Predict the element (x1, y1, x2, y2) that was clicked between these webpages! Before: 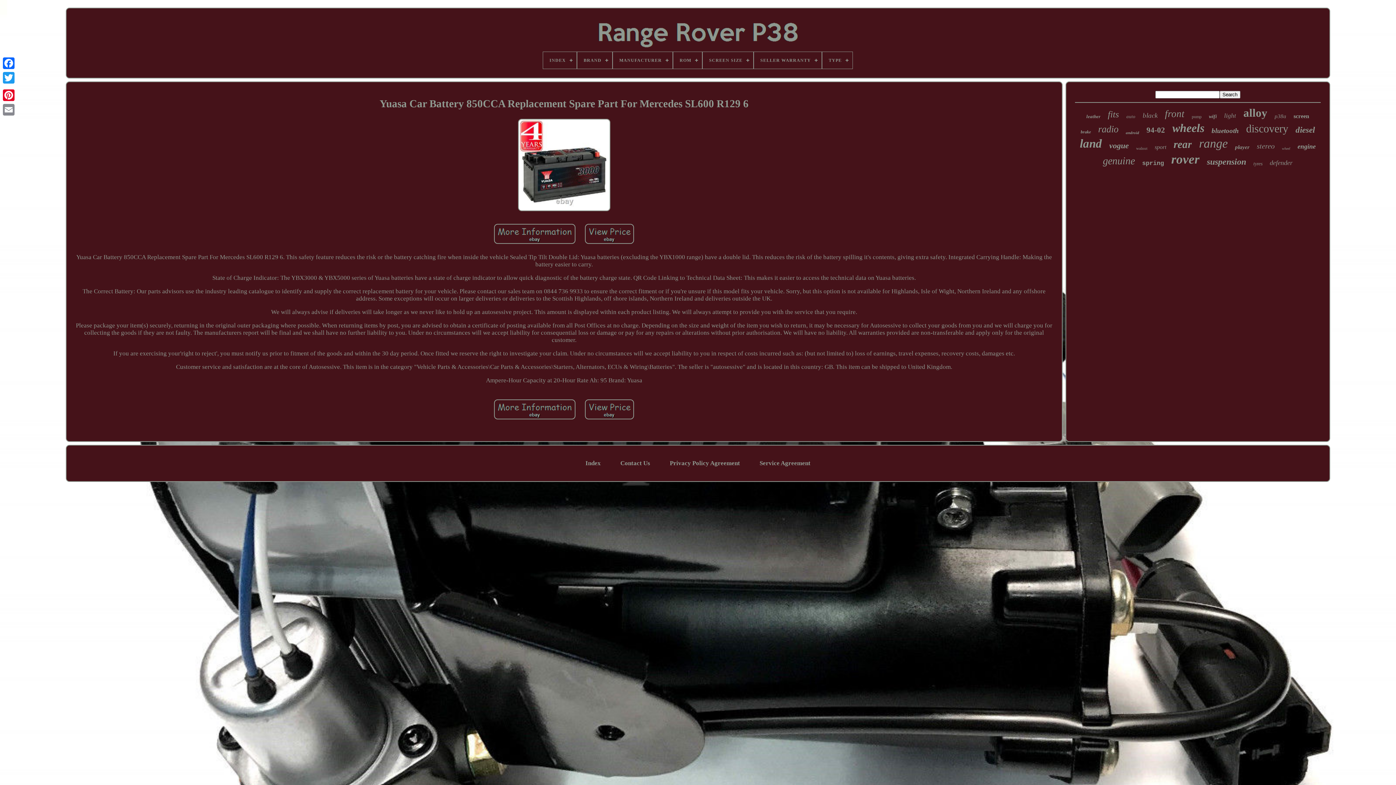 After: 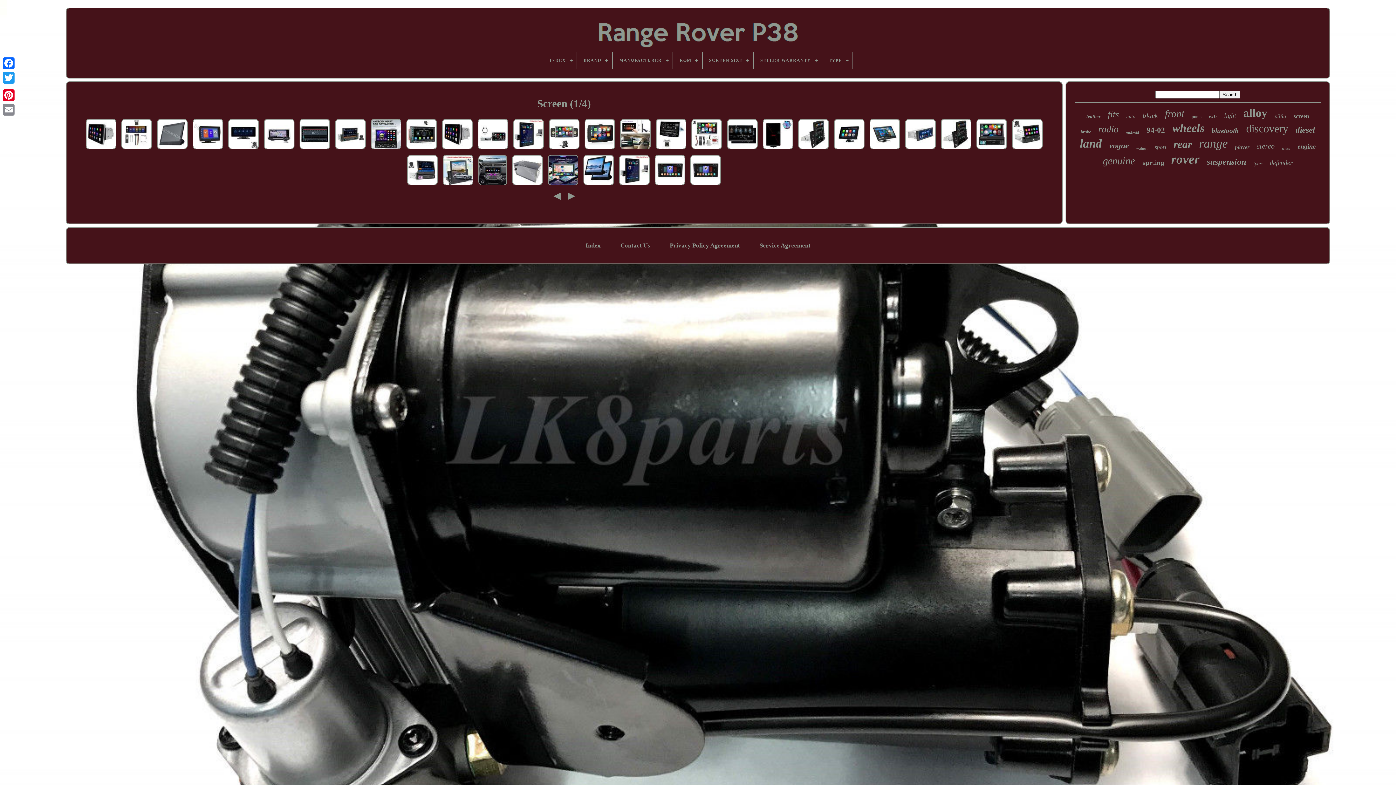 Action: bbox: (1293, 113, 1309, 119) label: screen